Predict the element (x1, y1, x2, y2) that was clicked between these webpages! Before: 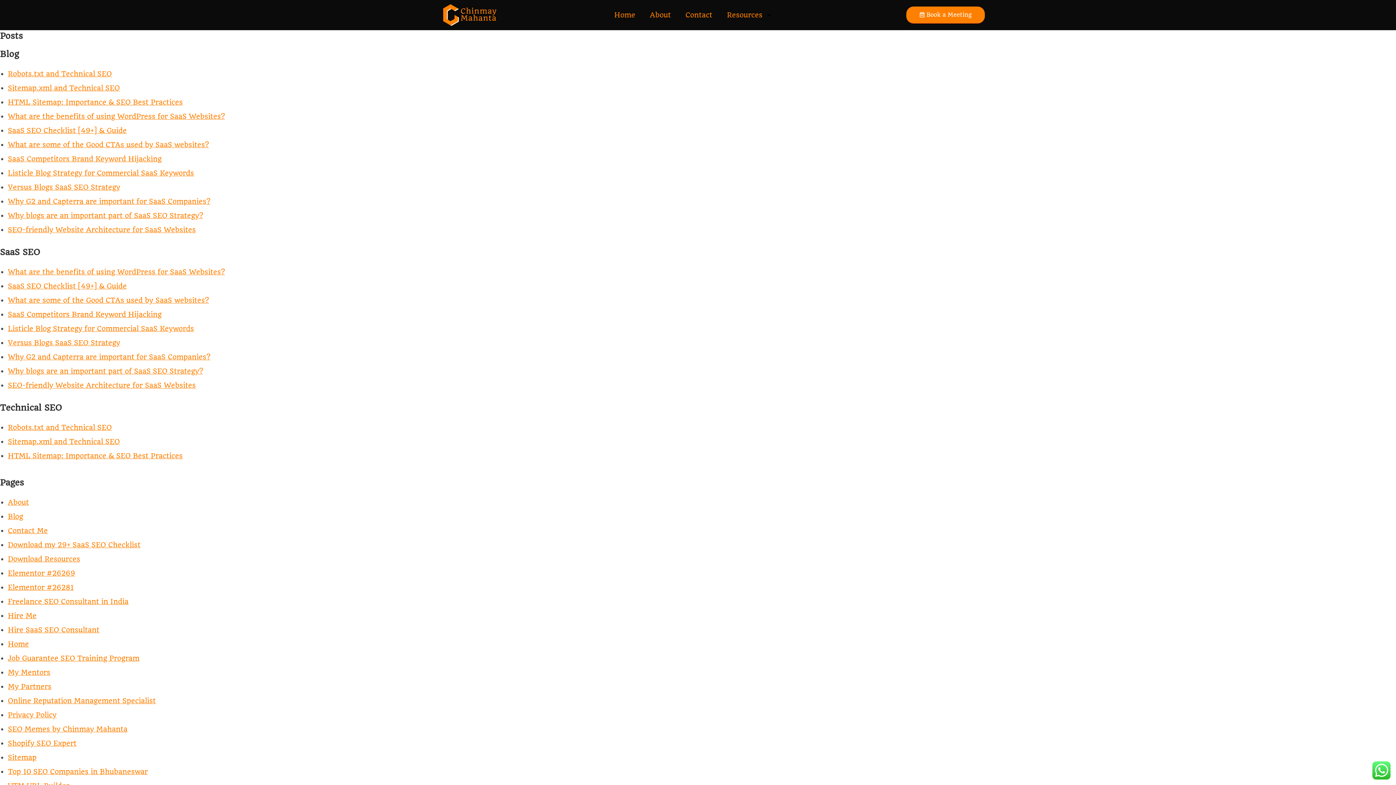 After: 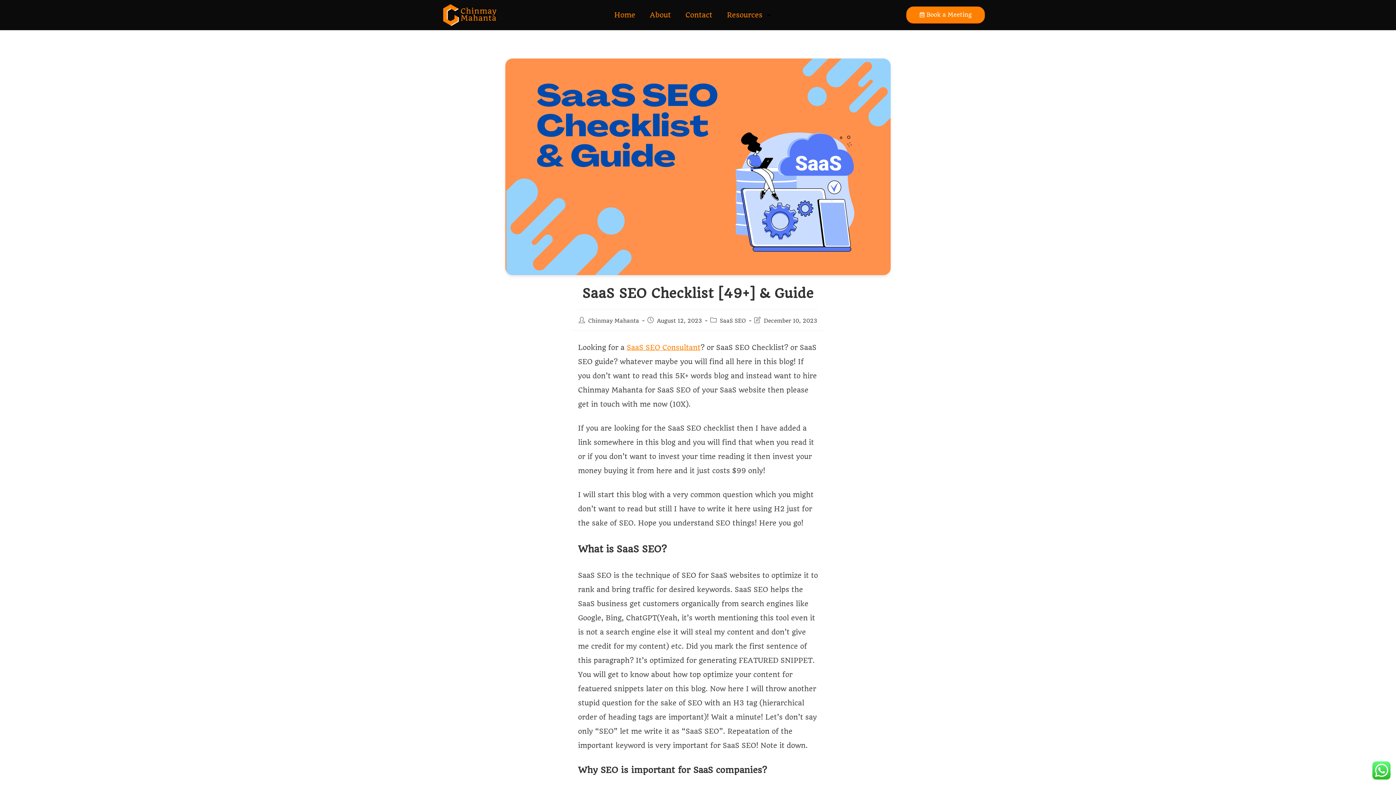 Action: bbox: (7, 126, 126, 134) label: SaaS SEO Checklist [49+] & Guide